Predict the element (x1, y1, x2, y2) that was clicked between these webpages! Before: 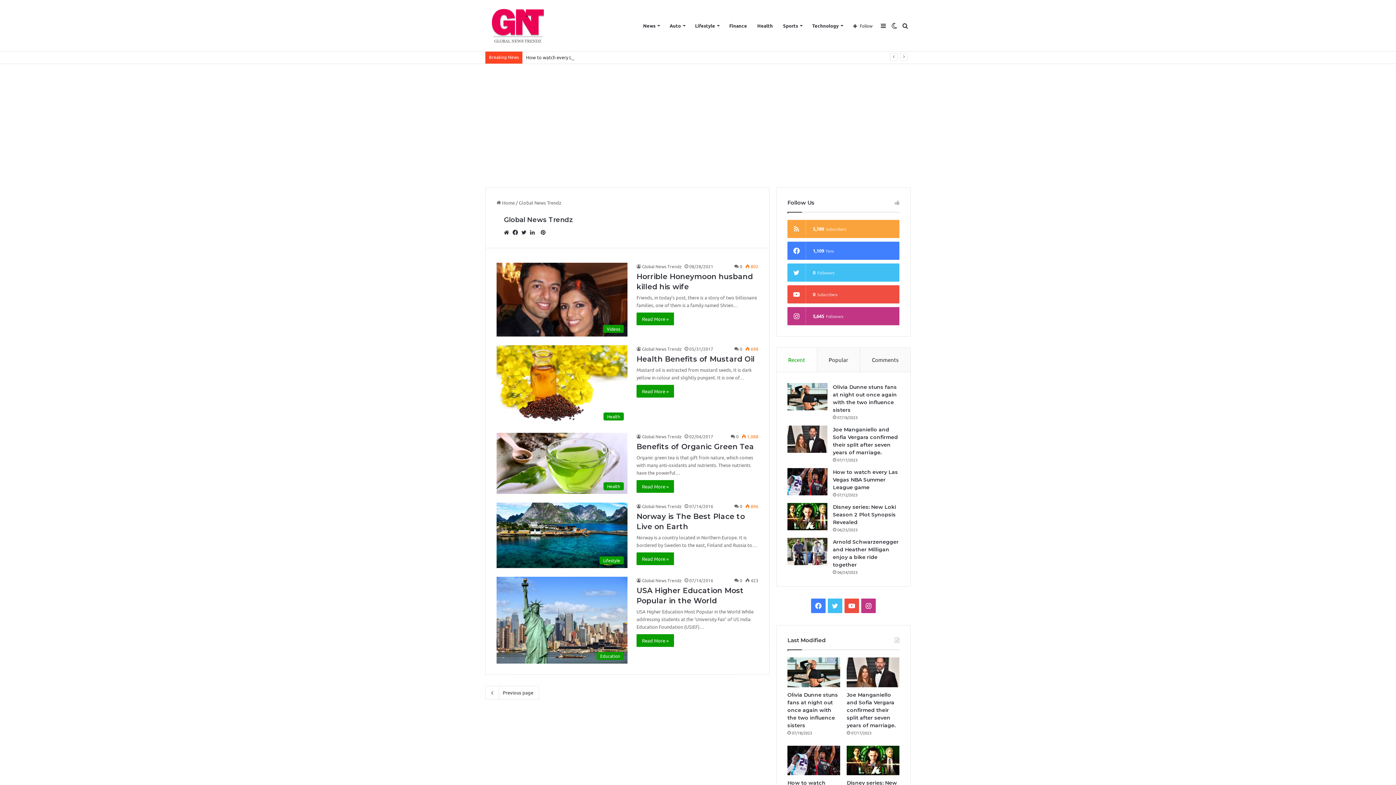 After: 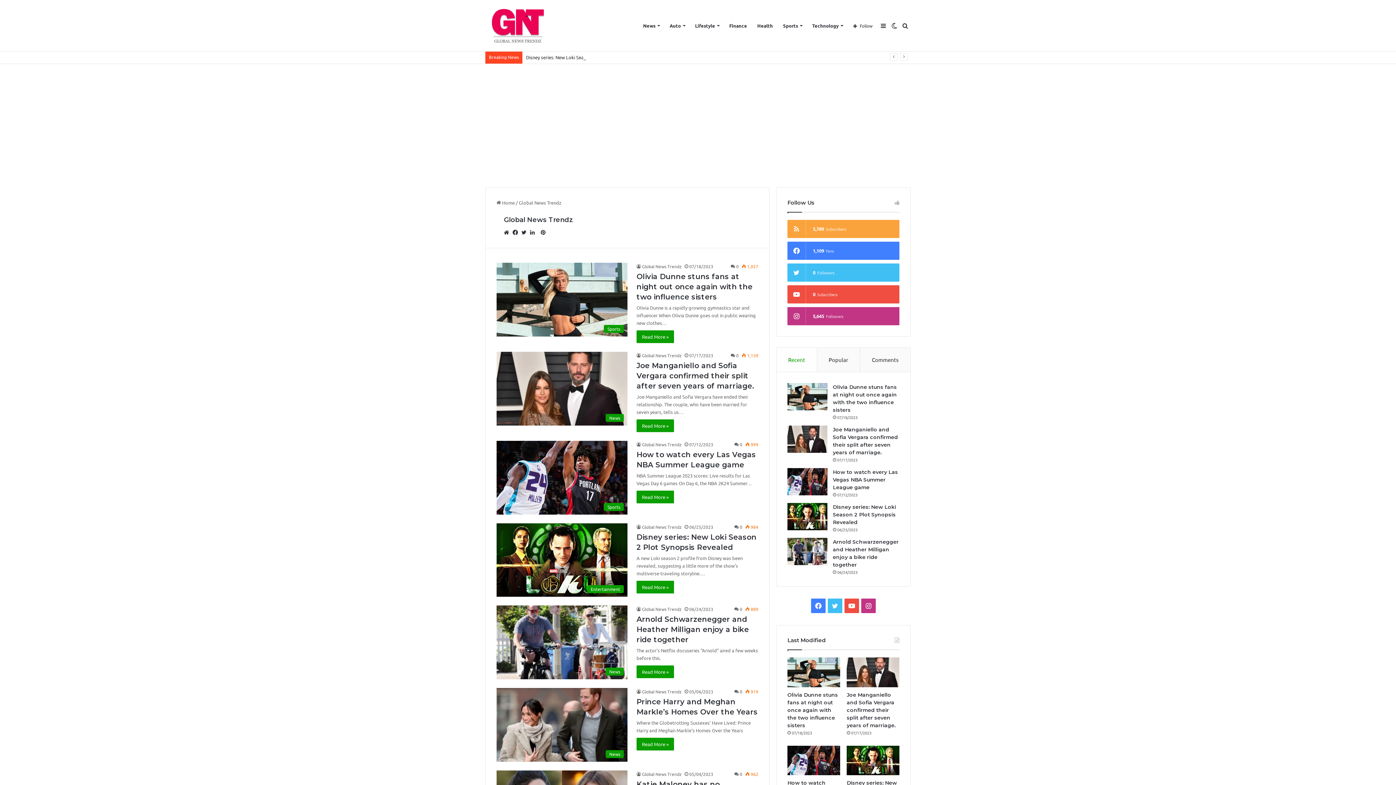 Action: label: Global News Trendz bbox: (636, 503, 681, 509)